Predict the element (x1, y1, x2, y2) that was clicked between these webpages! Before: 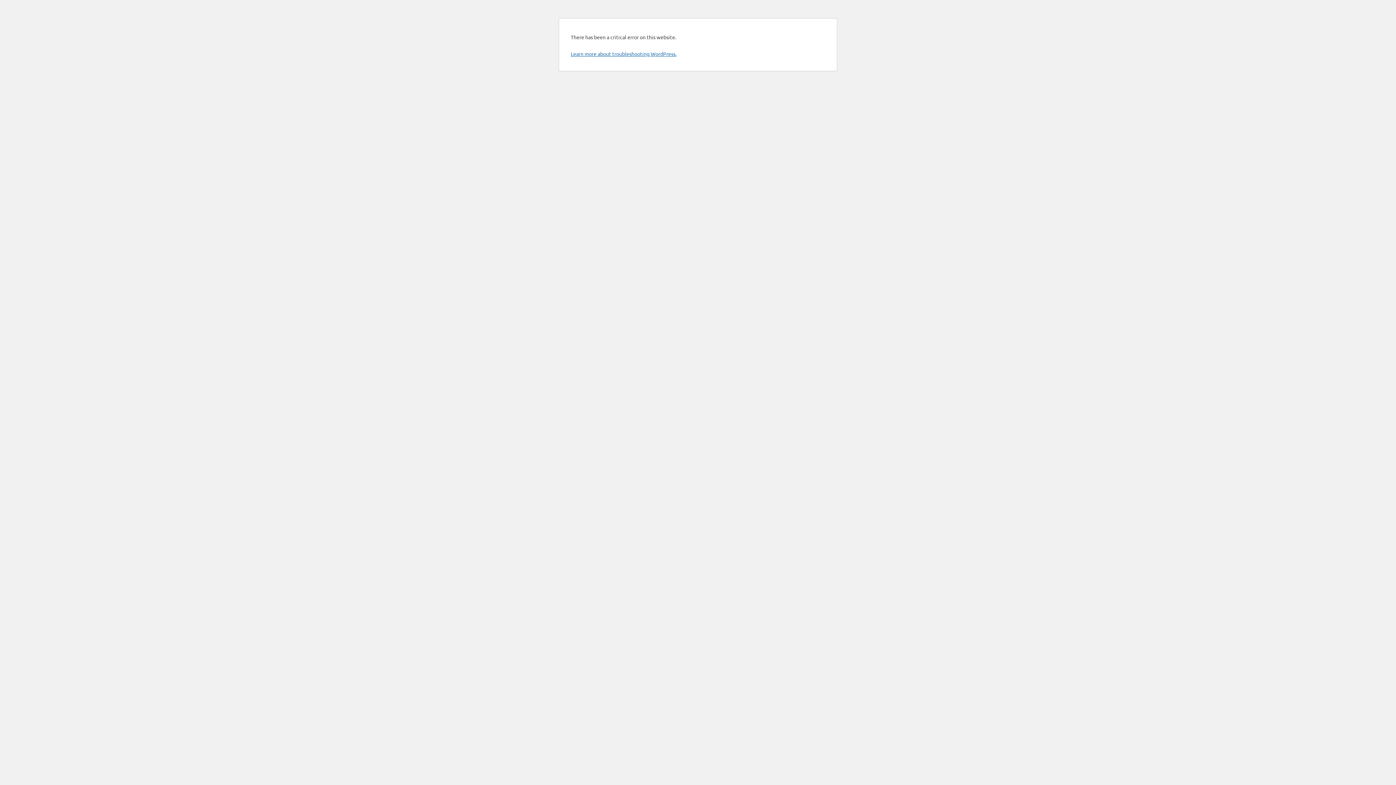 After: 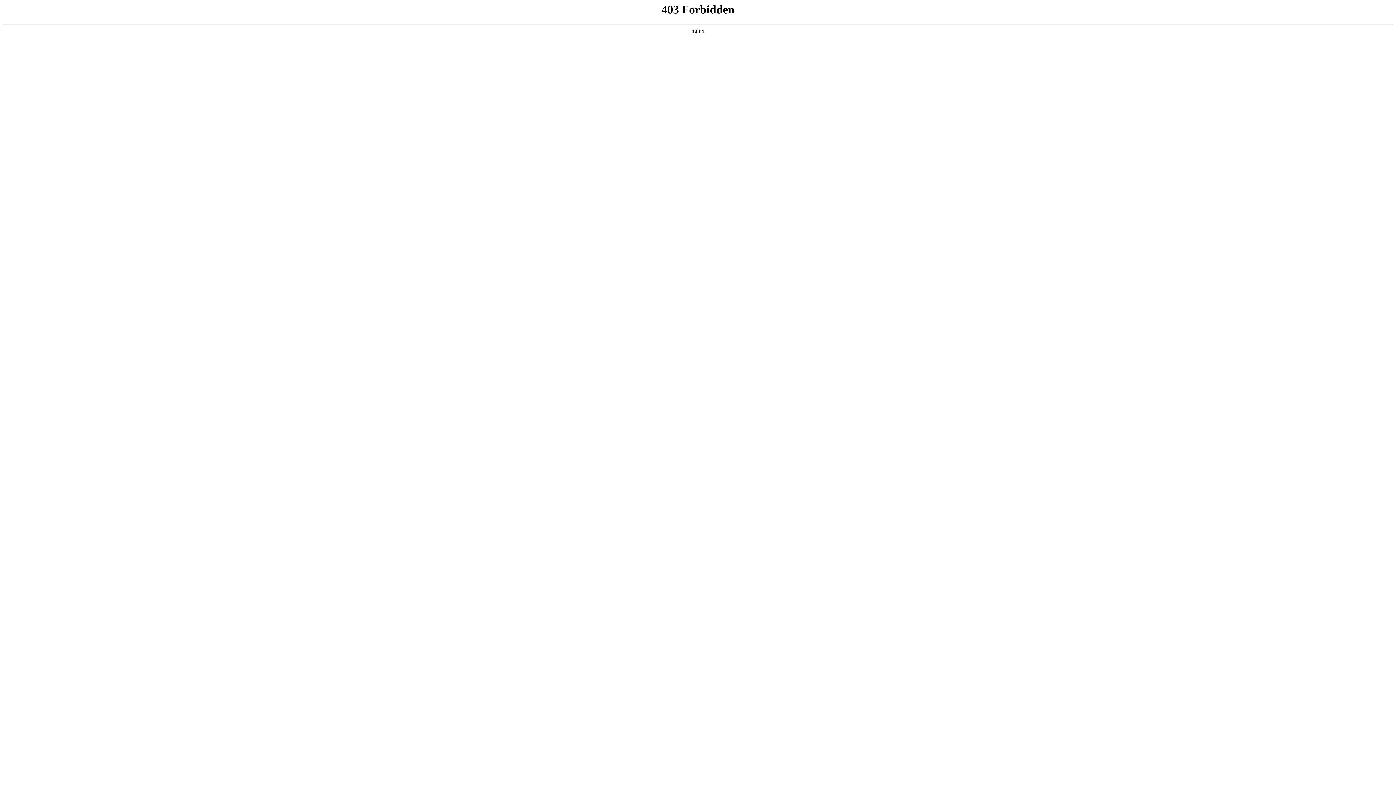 Action: label: Learn more about troubleshooting WordPress. bbox: (570, 50, 676, 57)